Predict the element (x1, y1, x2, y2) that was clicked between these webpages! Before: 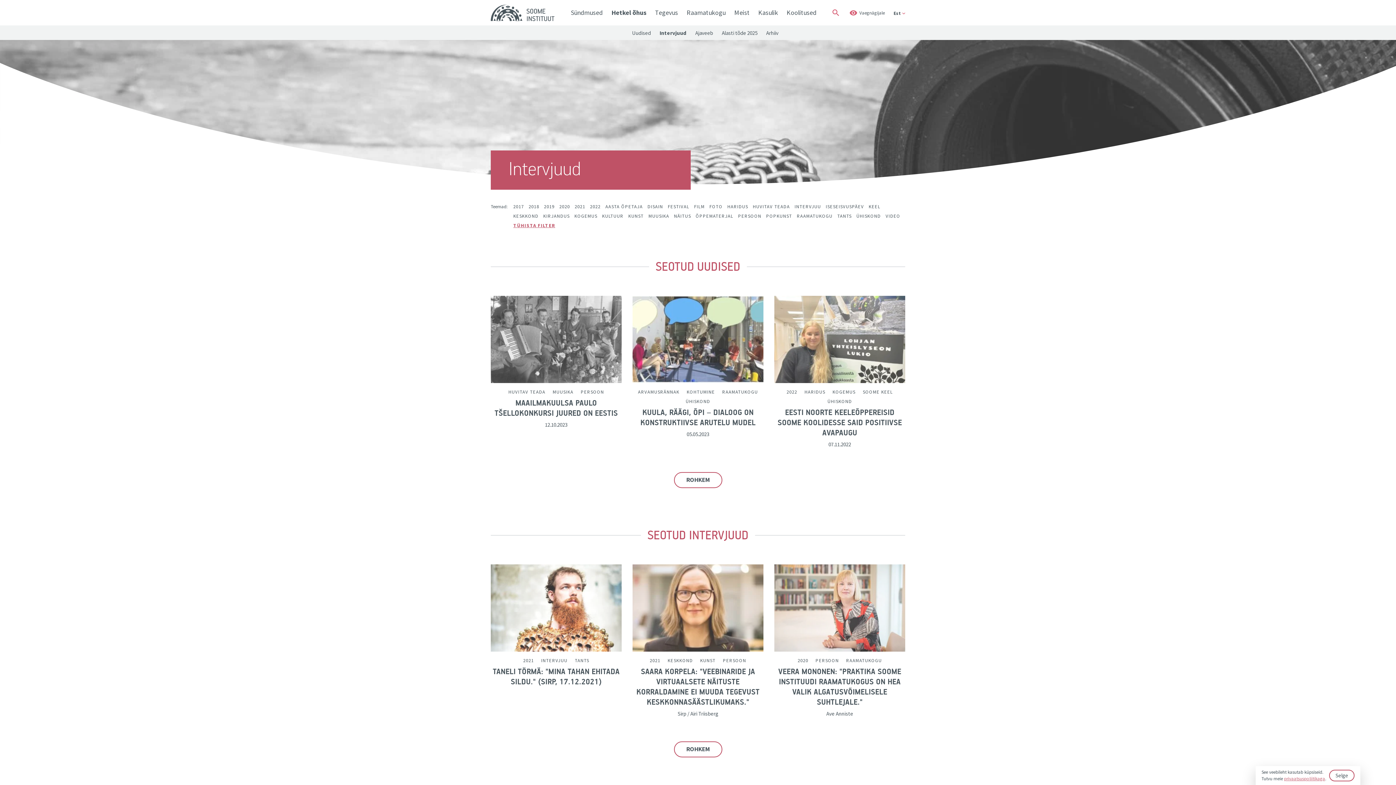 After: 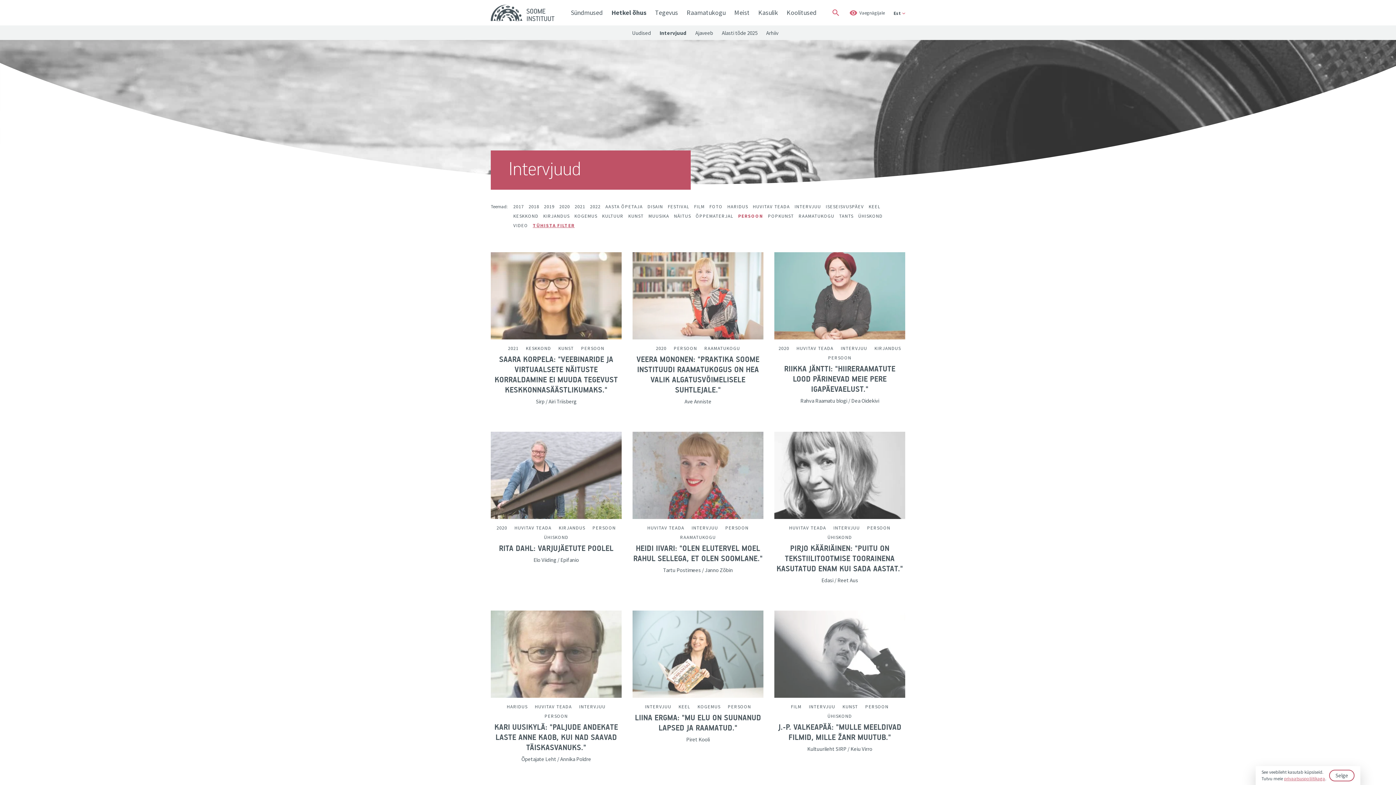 Action: label: PERSOON bbox: (815, 657, 839, 664)